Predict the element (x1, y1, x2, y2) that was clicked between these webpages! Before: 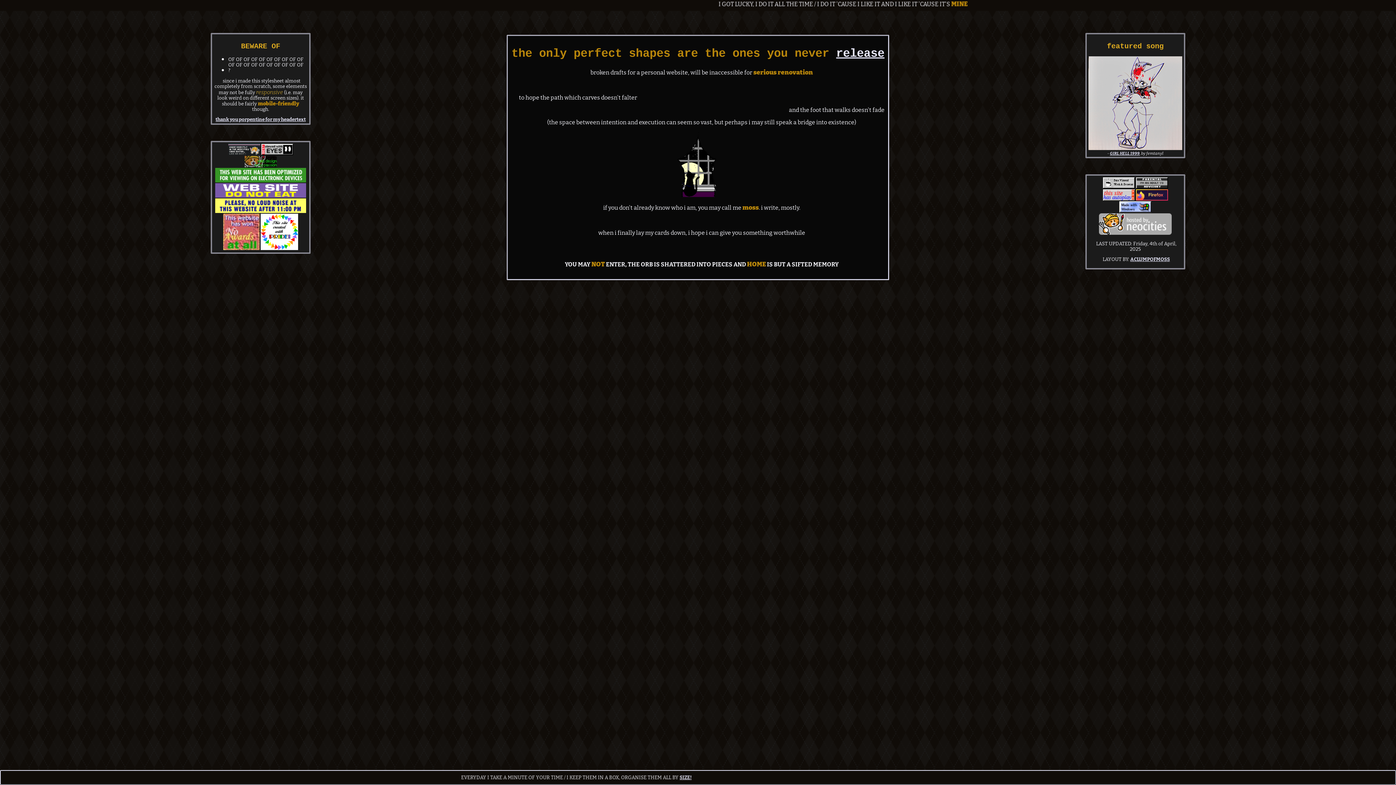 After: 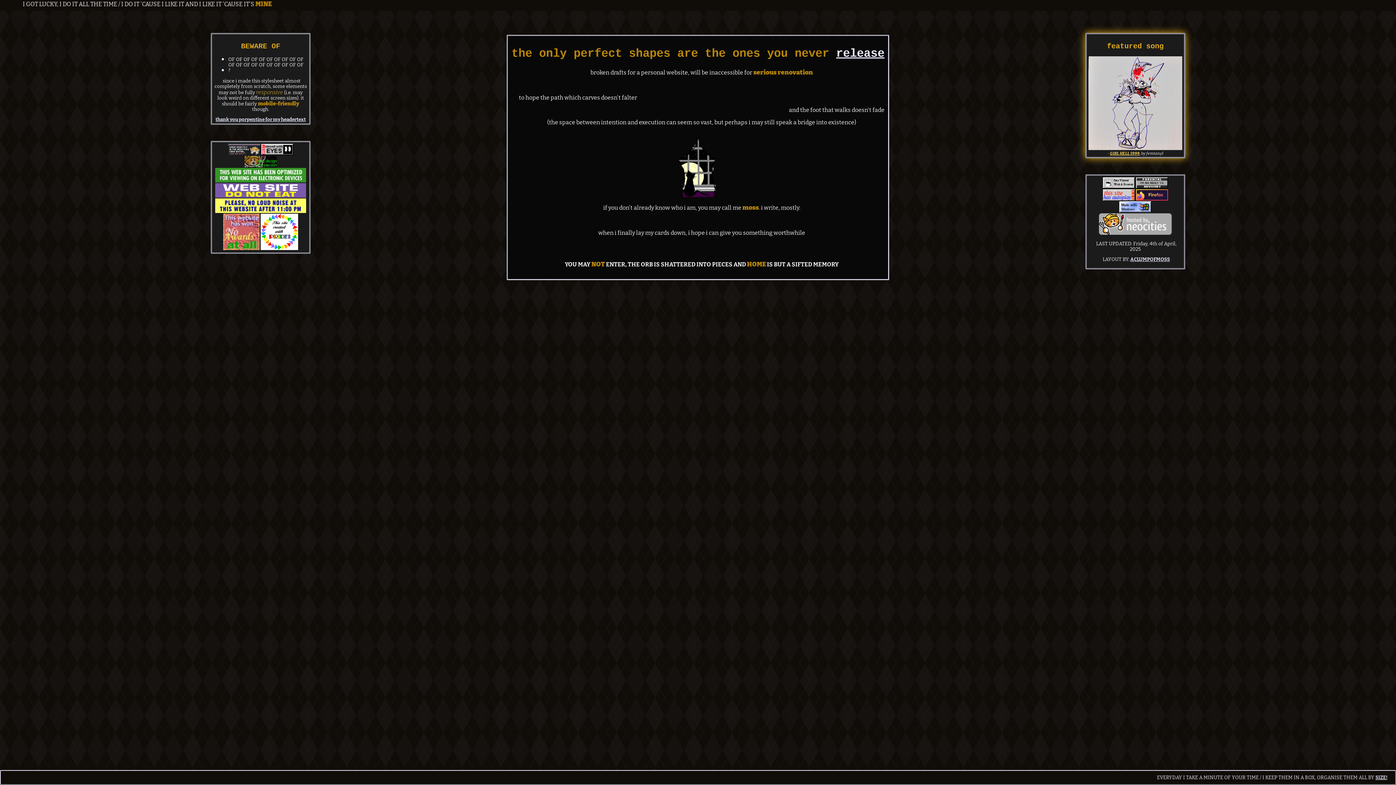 Action: label: GIRL HELL 1999 bbox: (1110, 149, 1140, 156)